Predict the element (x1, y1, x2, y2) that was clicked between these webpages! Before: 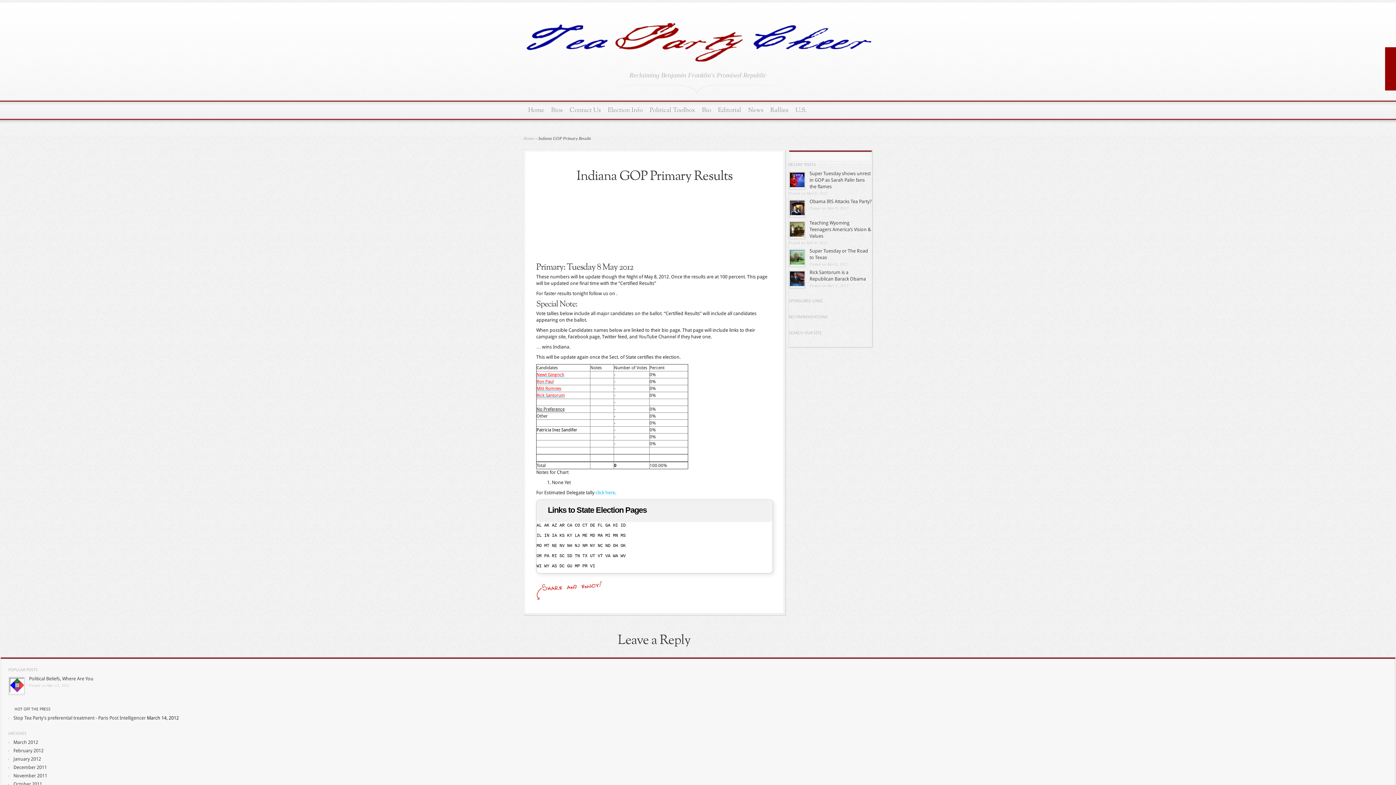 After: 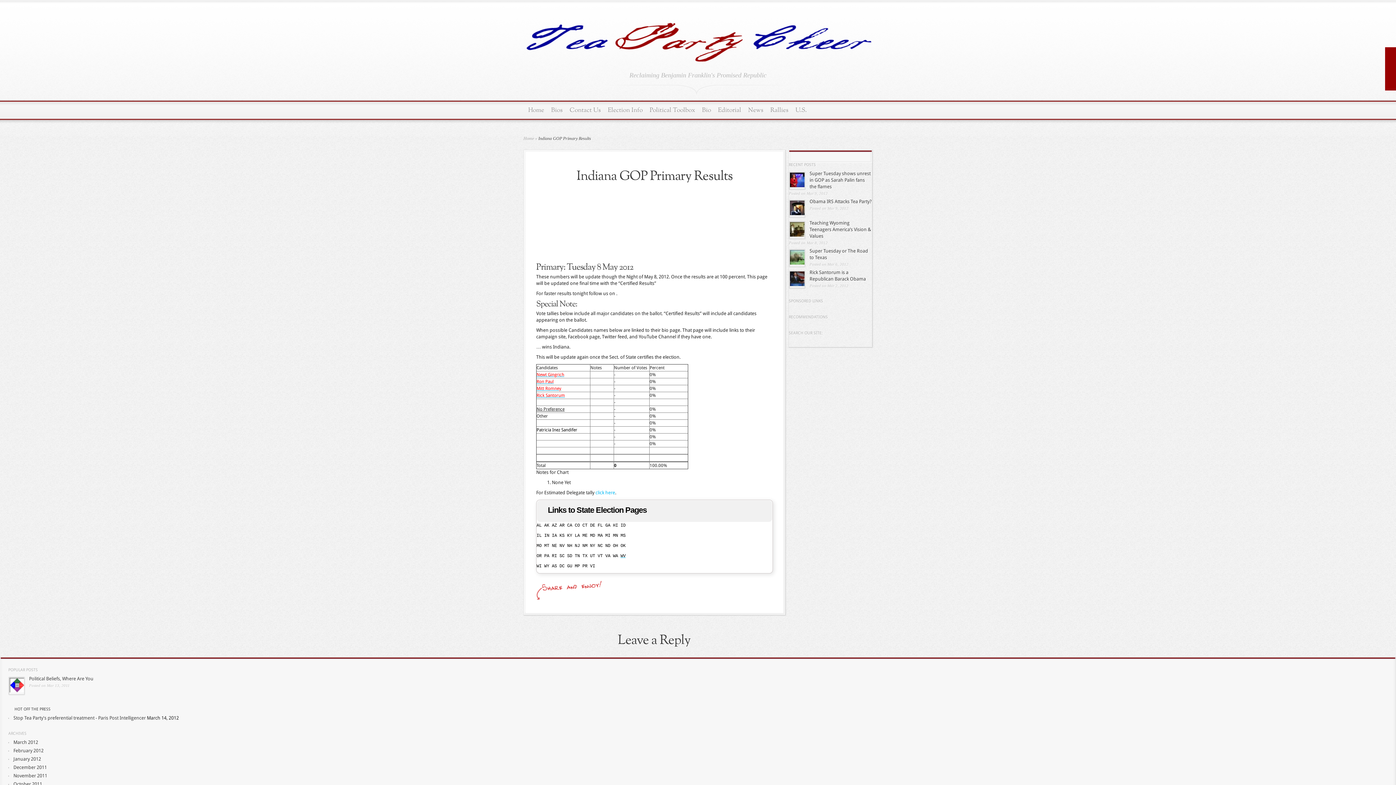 Action: label: WV bbox: (620, 553, 625, 558)